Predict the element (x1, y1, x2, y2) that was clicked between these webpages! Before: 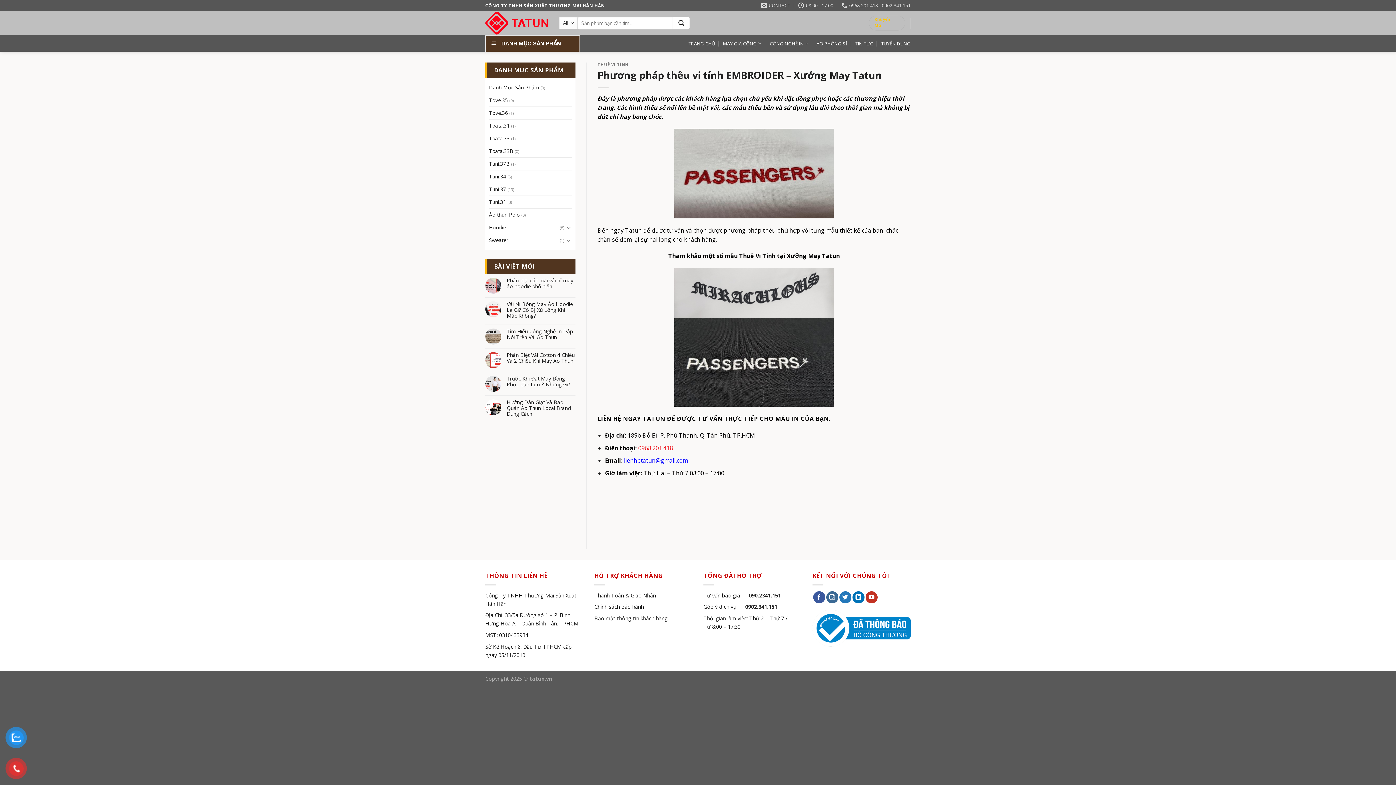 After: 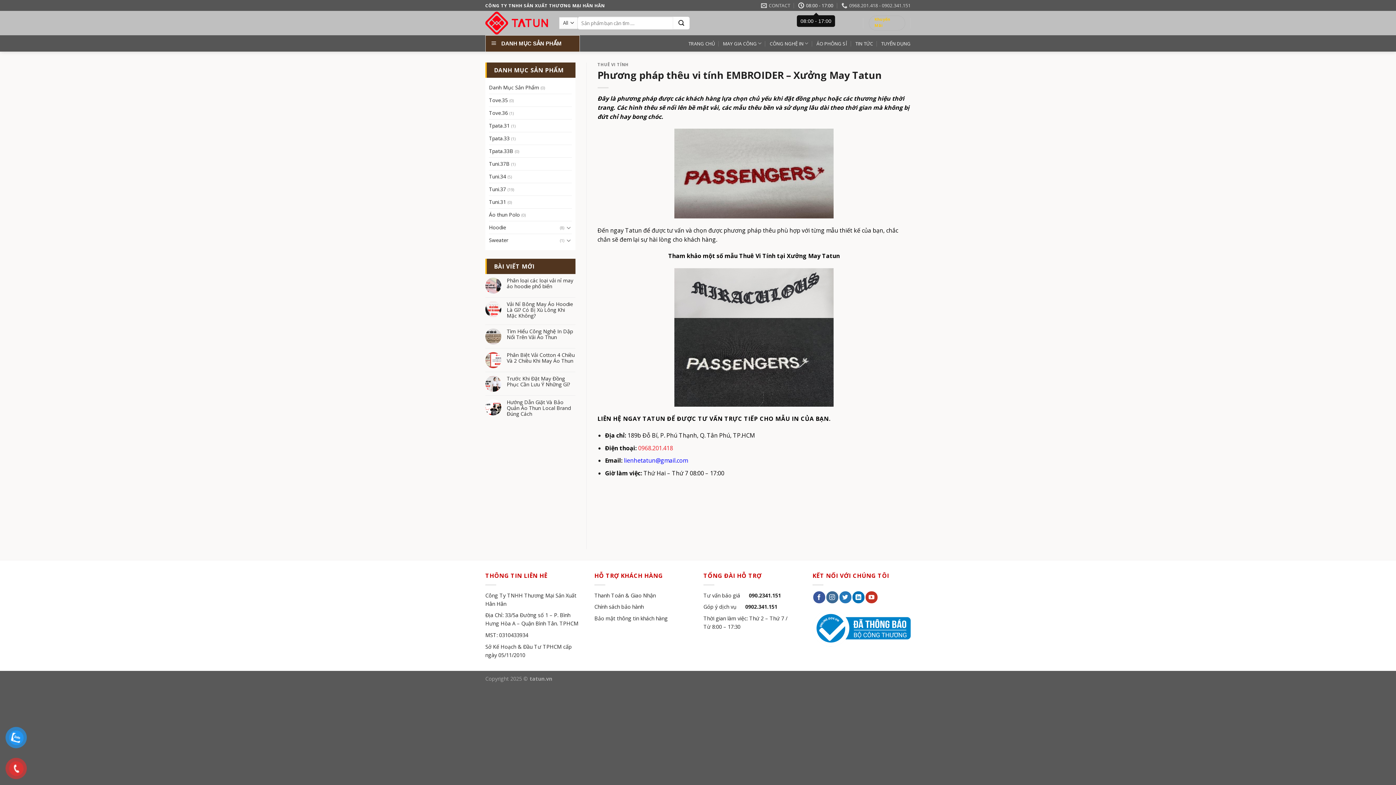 Action: bbox: (798, 0, 833, 10) label: 08:00 - 17:00